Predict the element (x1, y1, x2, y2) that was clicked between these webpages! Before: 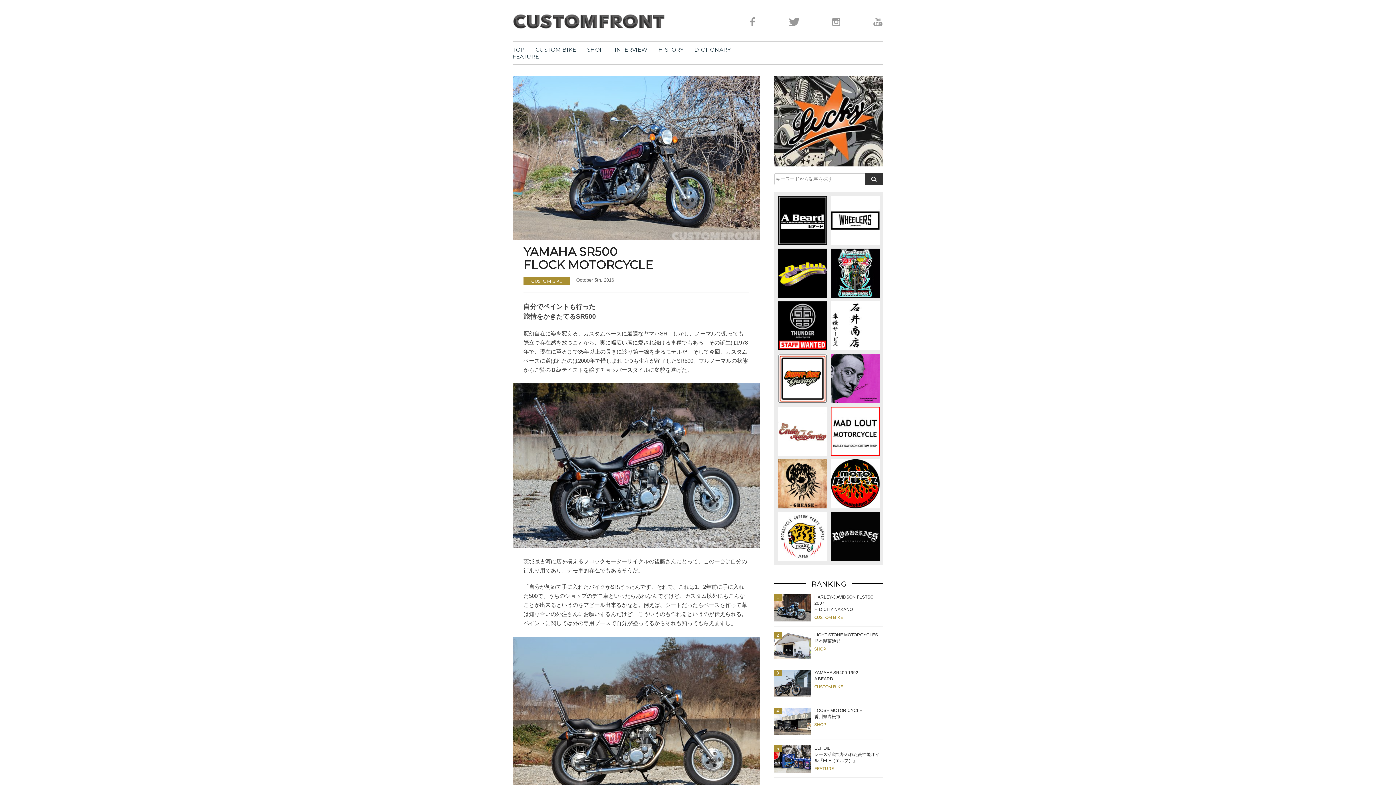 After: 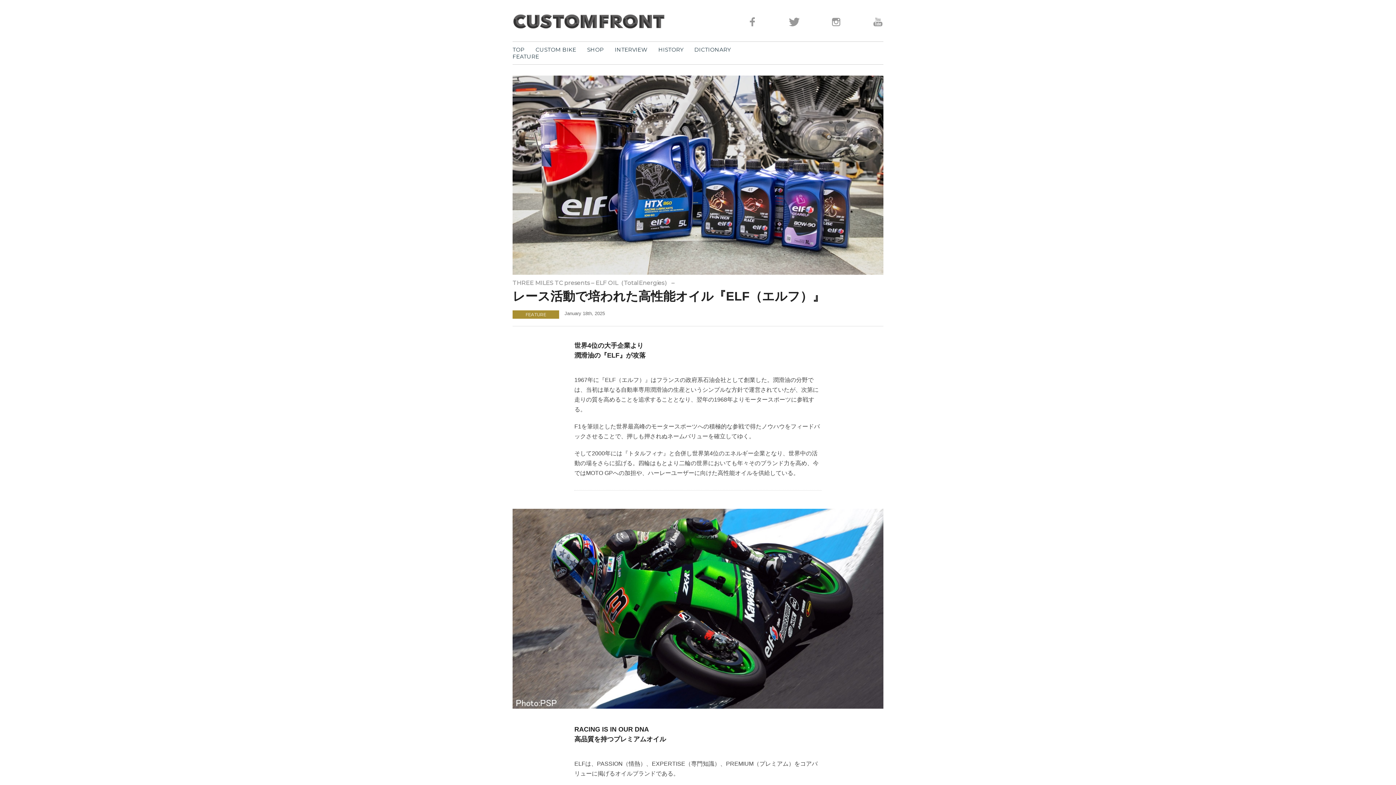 Action: bbox: (814, 745, 883, 764) label: ELF OIL
レース活動で培われた高性能オイル『ELF（エルフ）』